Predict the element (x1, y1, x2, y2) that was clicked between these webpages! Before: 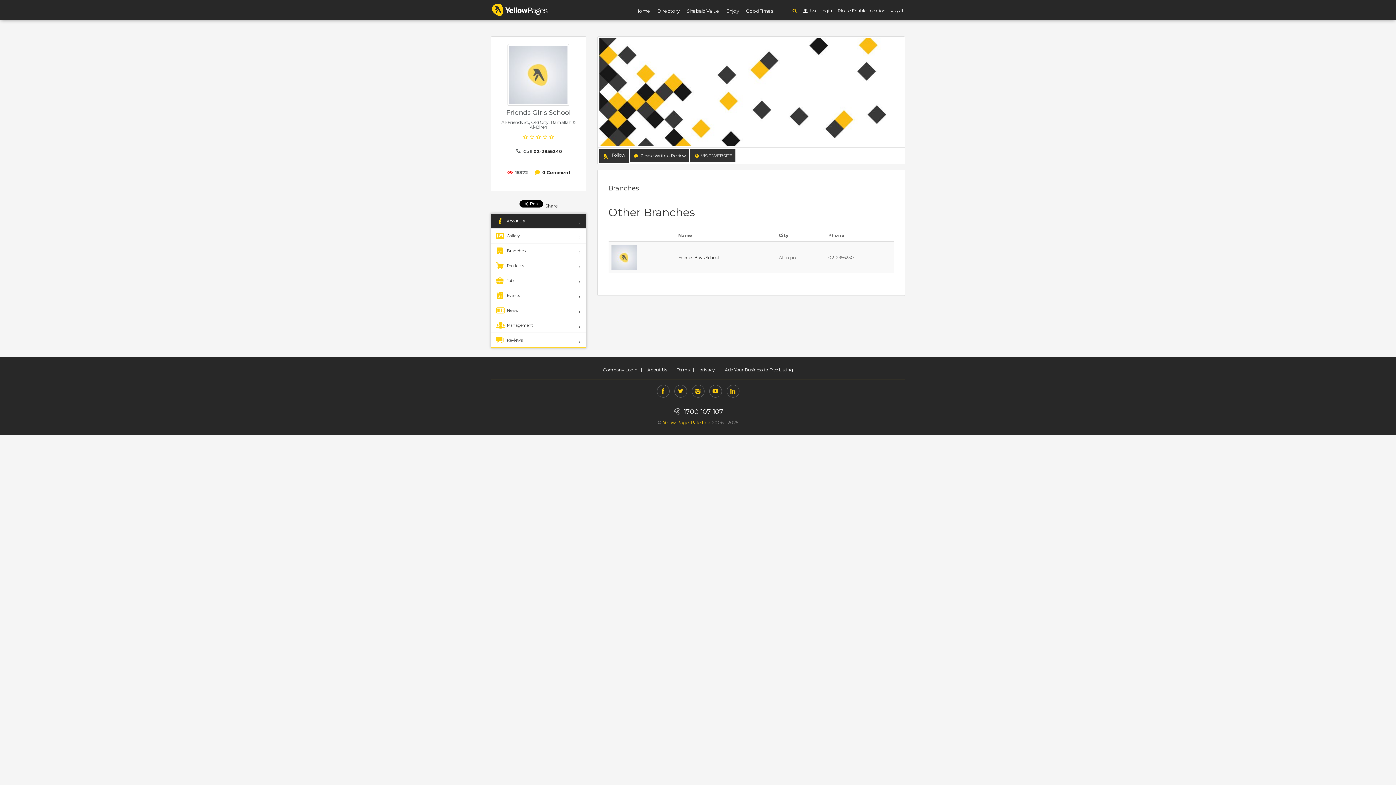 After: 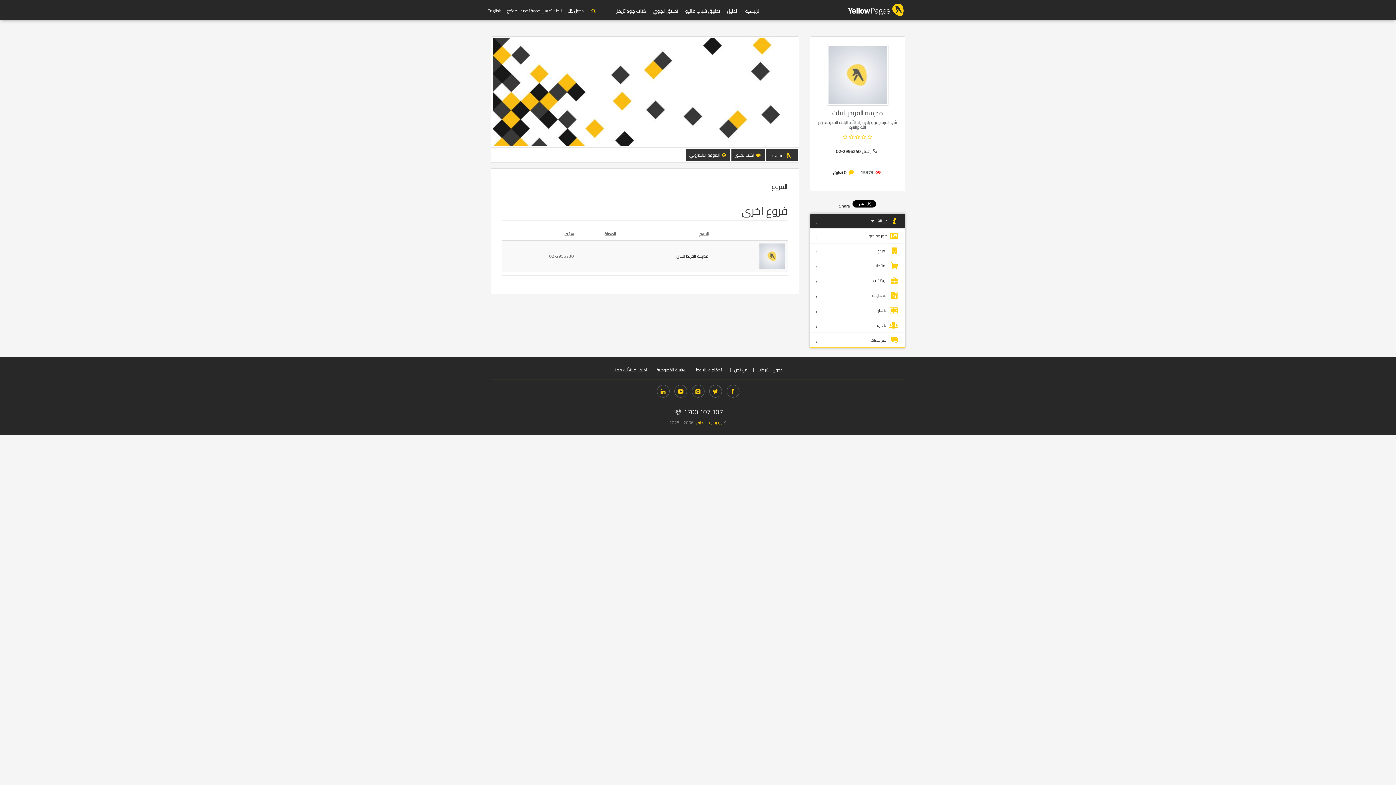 Action: bbox: (891, 8, 903, 13) label: العربية